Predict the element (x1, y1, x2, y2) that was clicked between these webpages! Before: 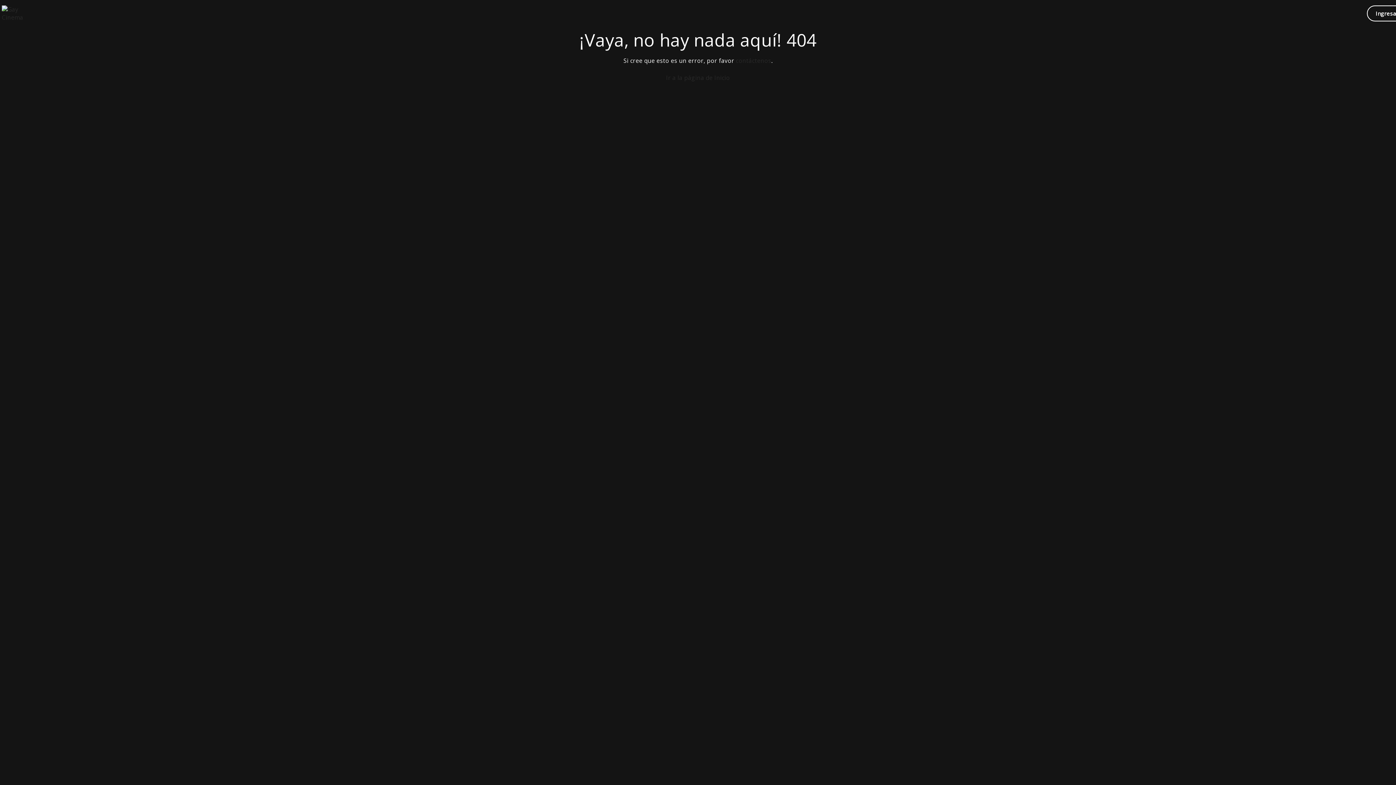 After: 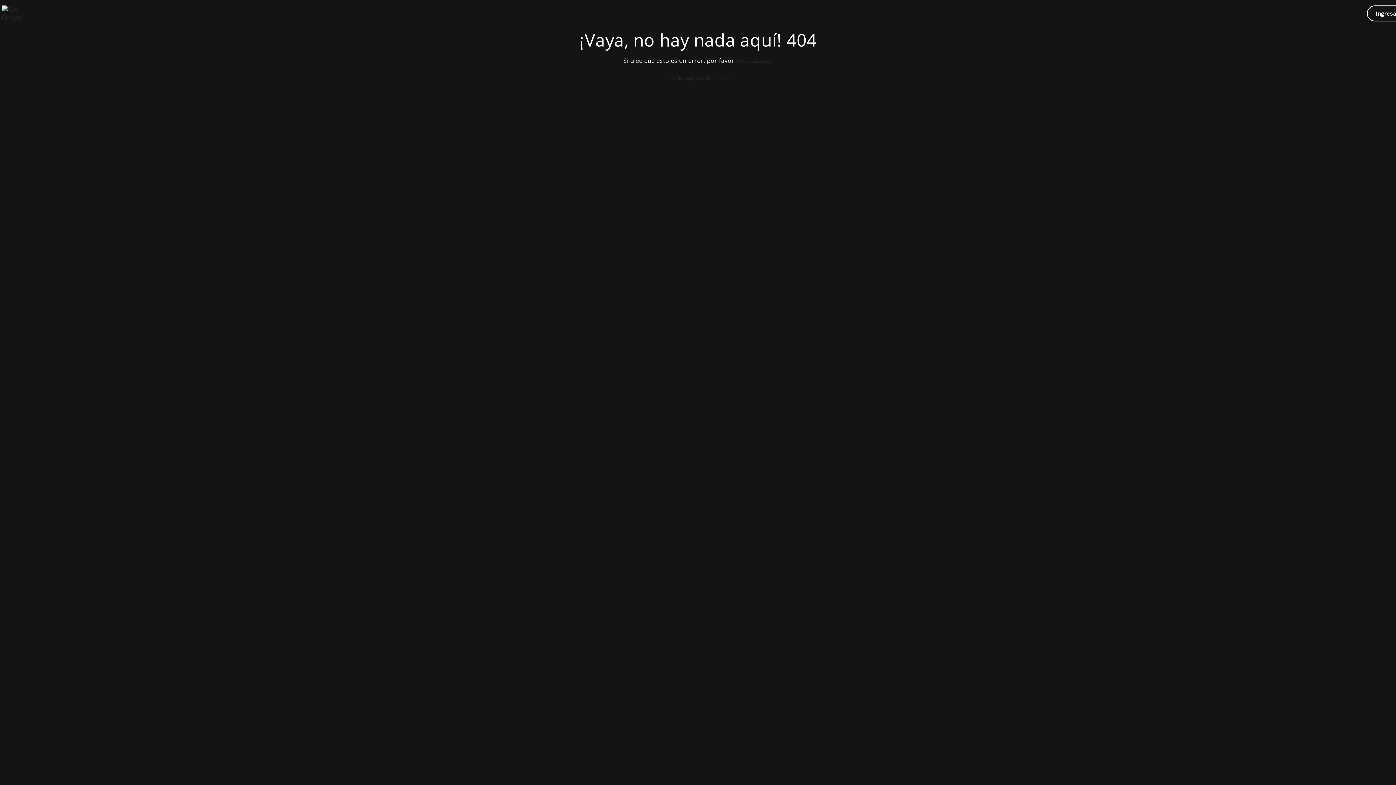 Action: label: contáctenos bbox: (736, 56, 771, 64)